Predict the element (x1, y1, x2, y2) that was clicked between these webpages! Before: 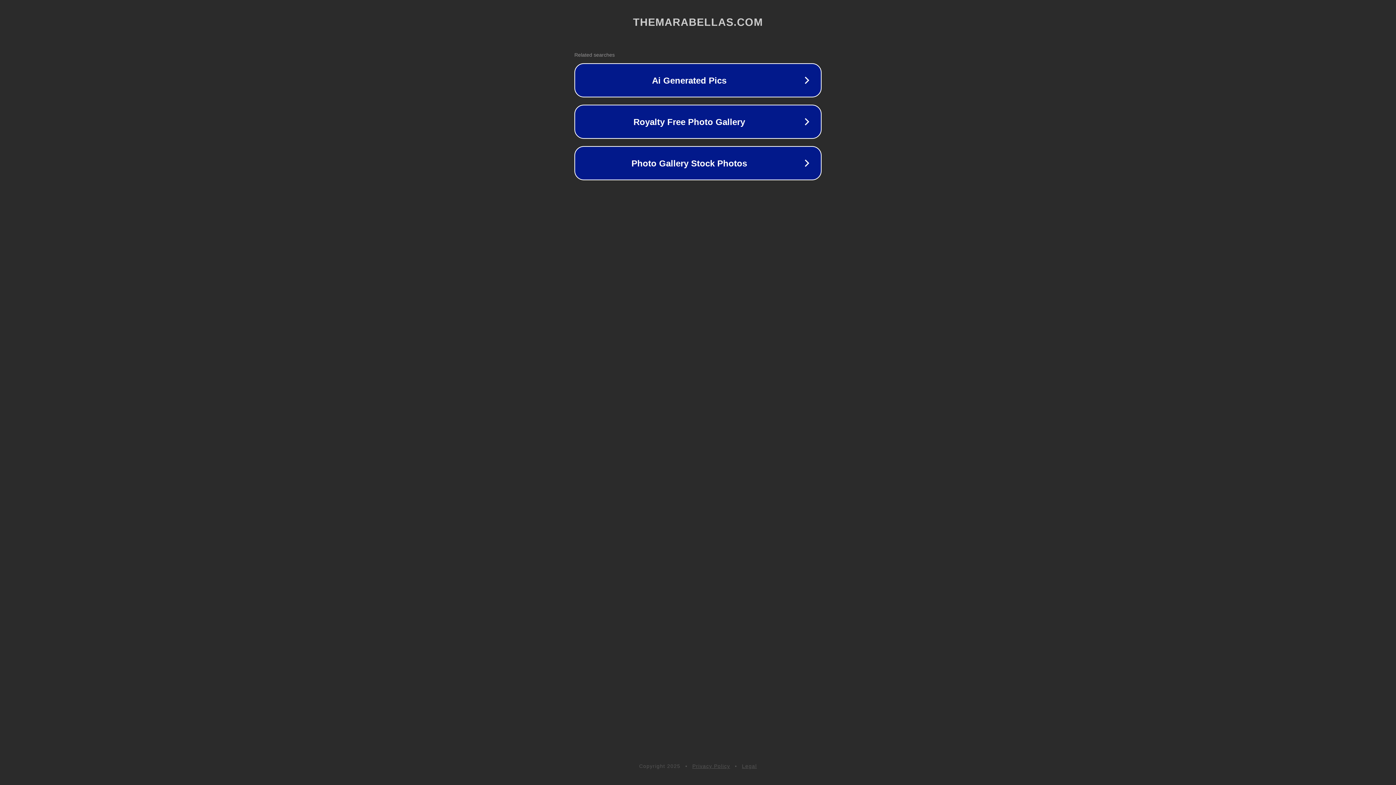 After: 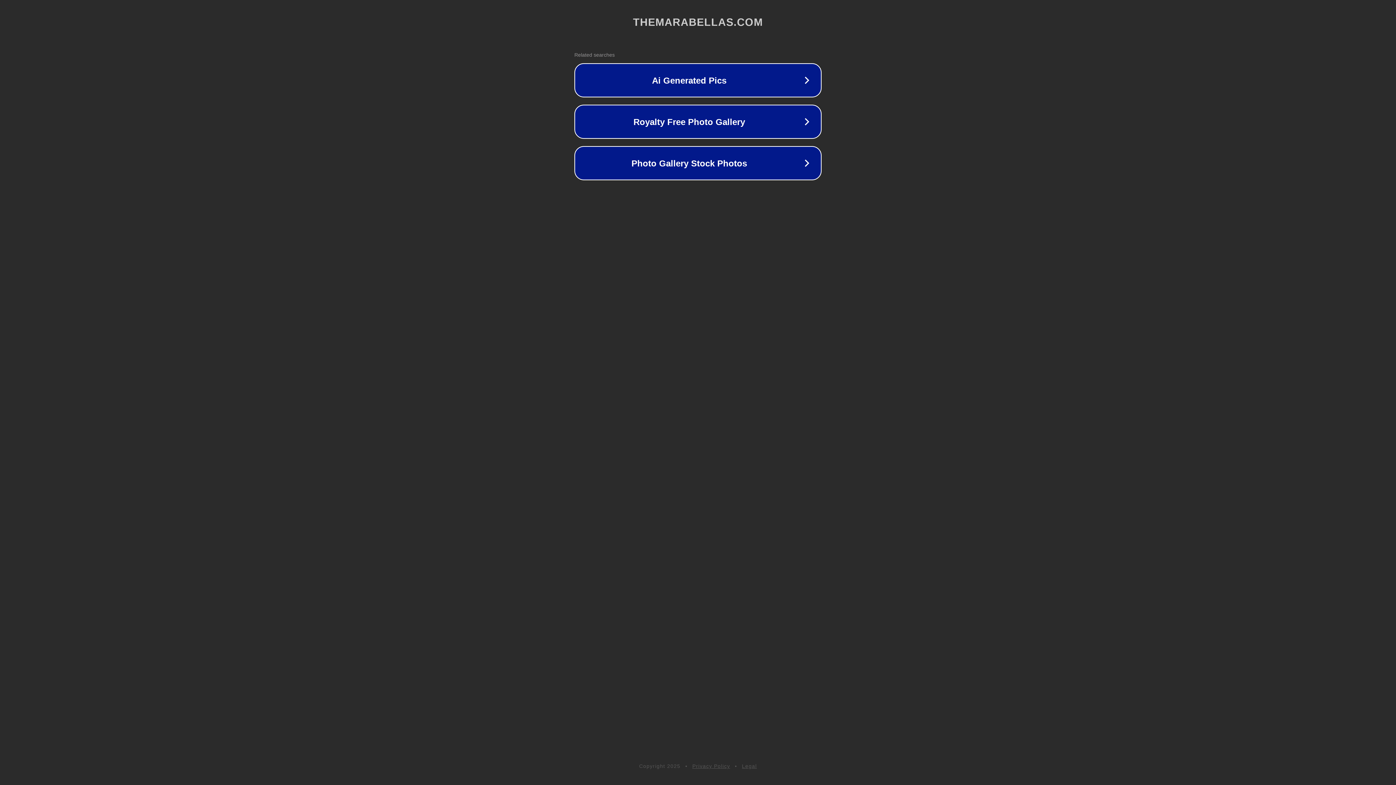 Action: bbox: (692, 763, 730, 769) label: Privacy Policy